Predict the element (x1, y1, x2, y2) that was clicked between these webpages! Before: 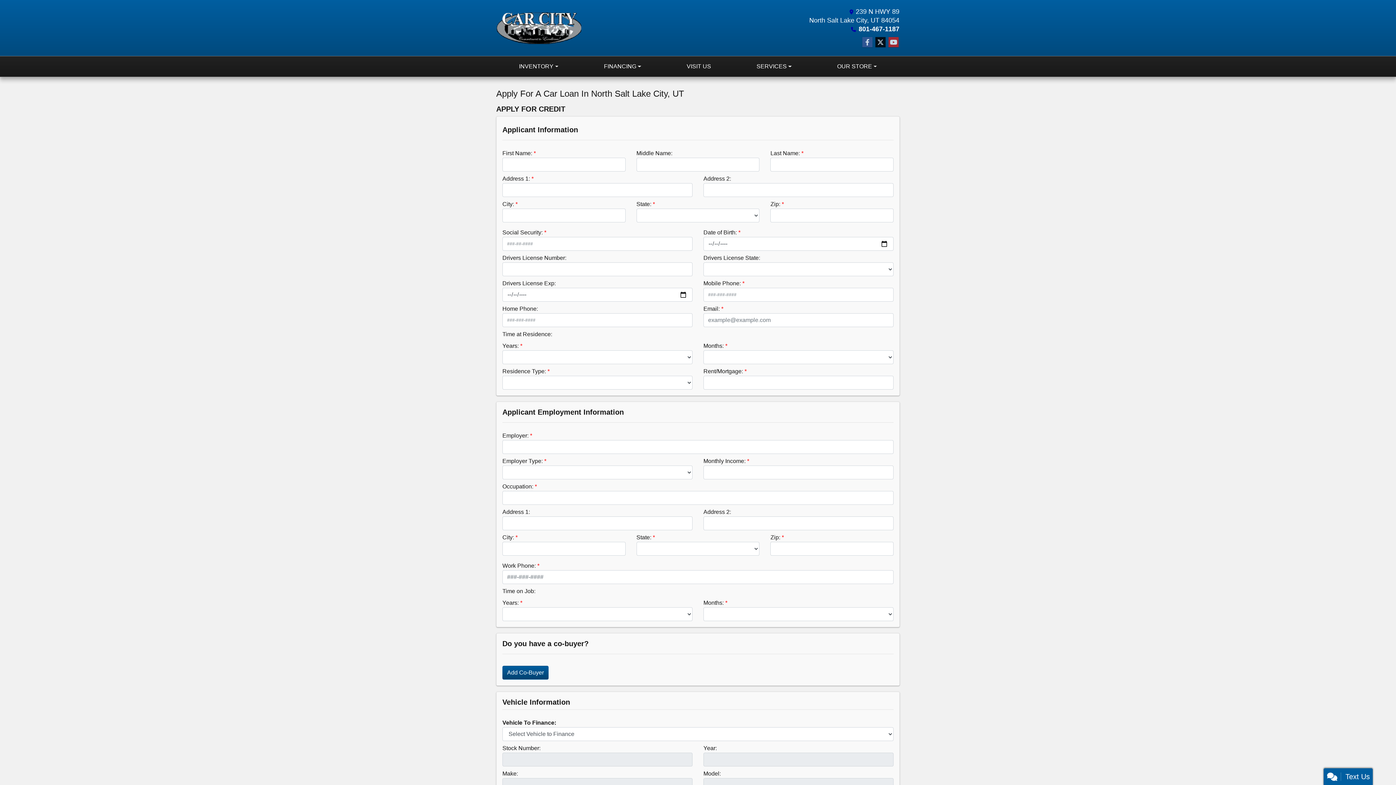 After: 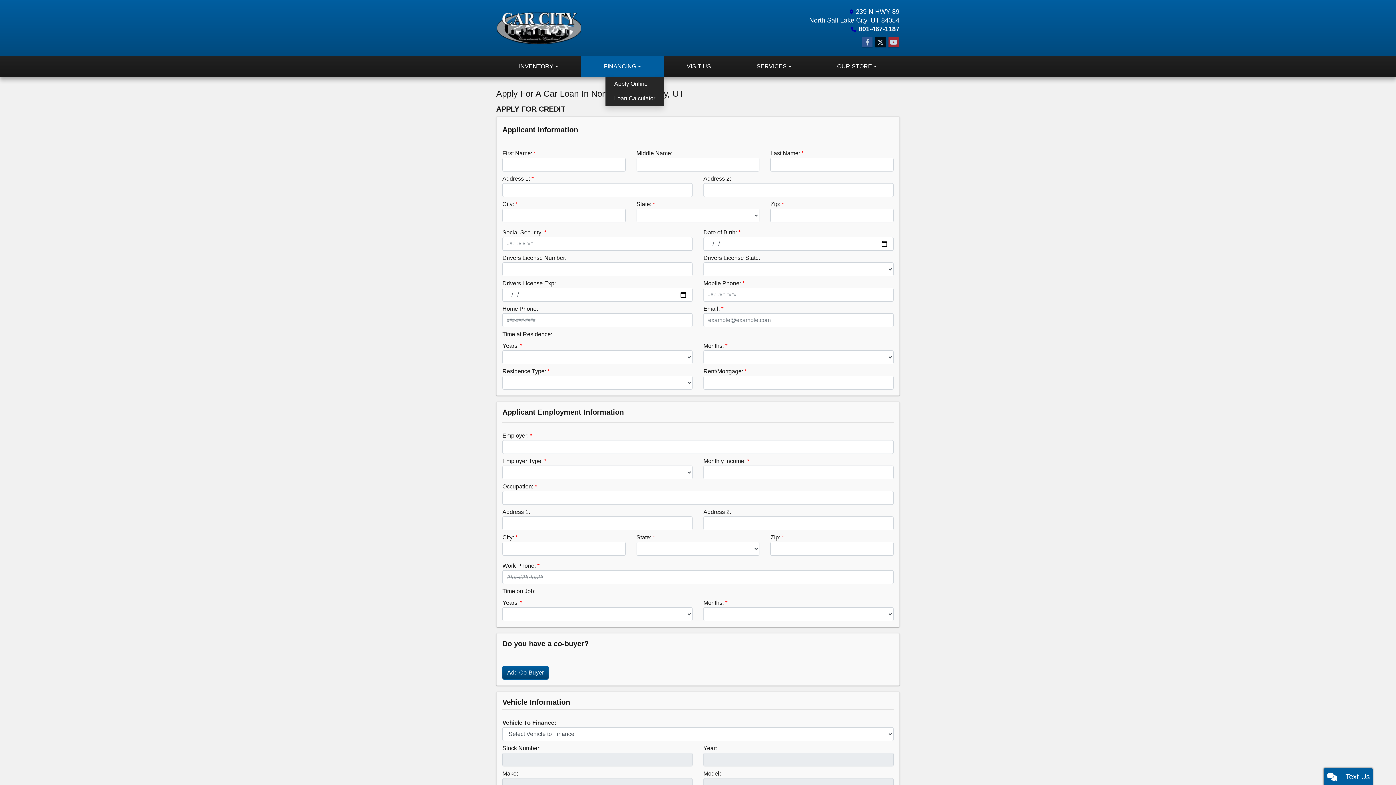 Action: bbox: (581, 56, 664, 76) label: FINANCING